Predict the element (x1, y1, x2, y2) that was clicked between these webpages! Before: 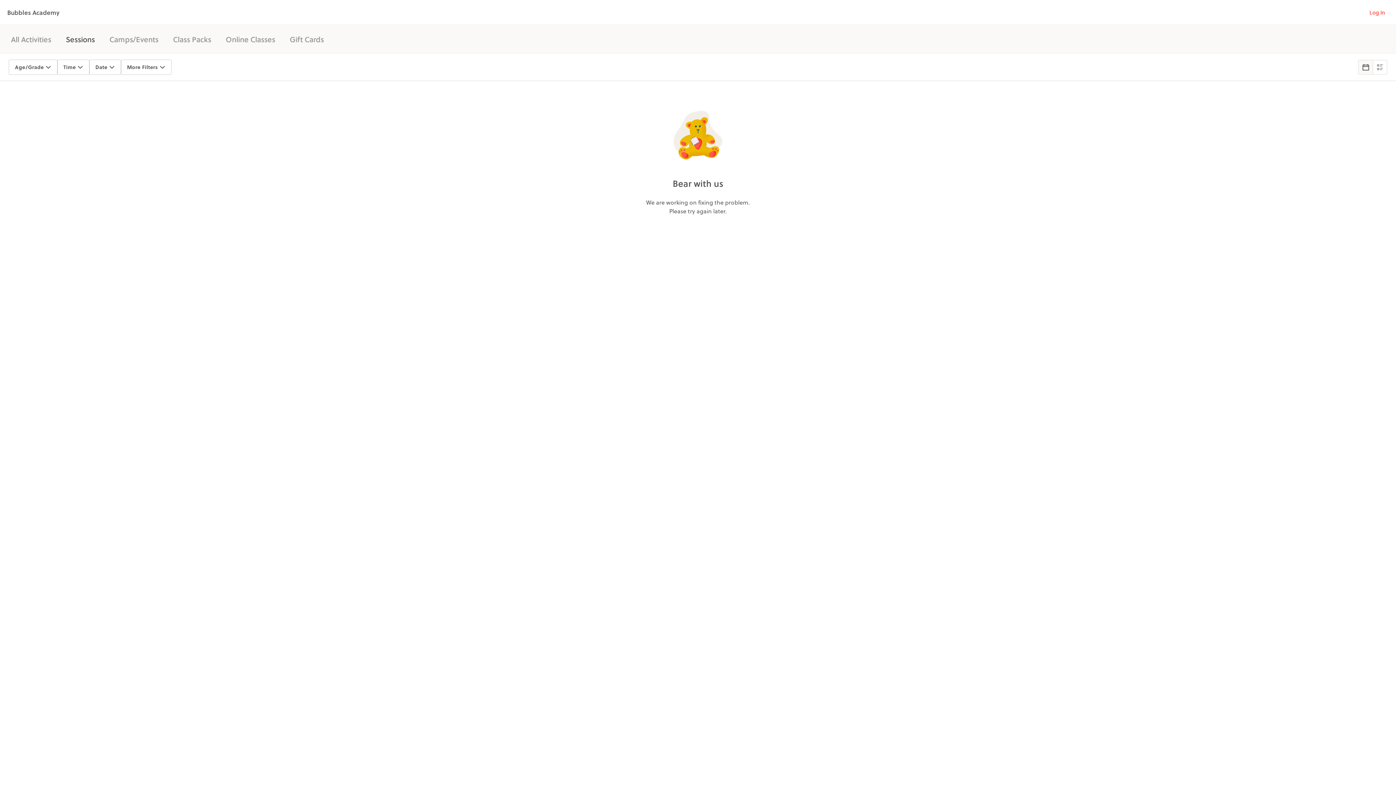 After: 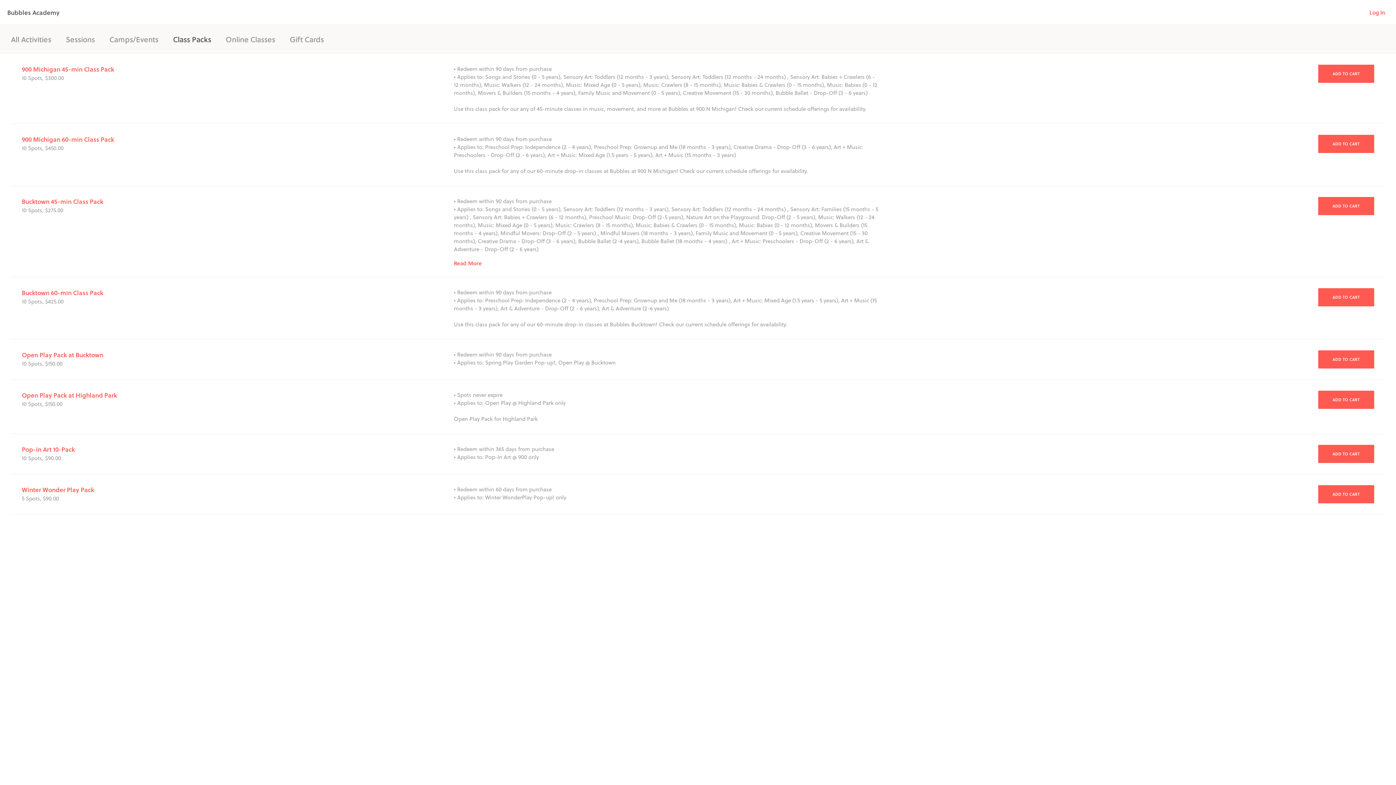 Action: bbox: (173, 33, 211, 44) label: Class Packs